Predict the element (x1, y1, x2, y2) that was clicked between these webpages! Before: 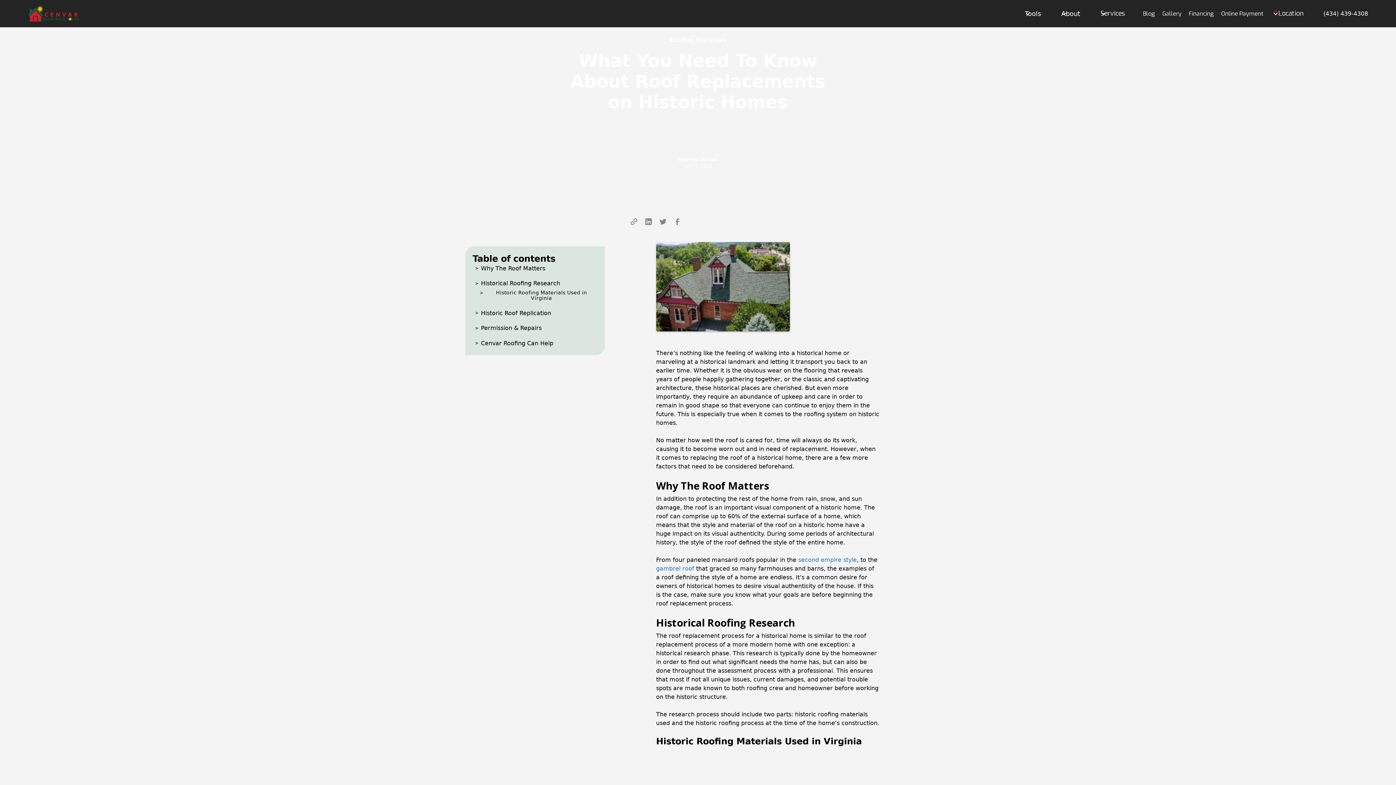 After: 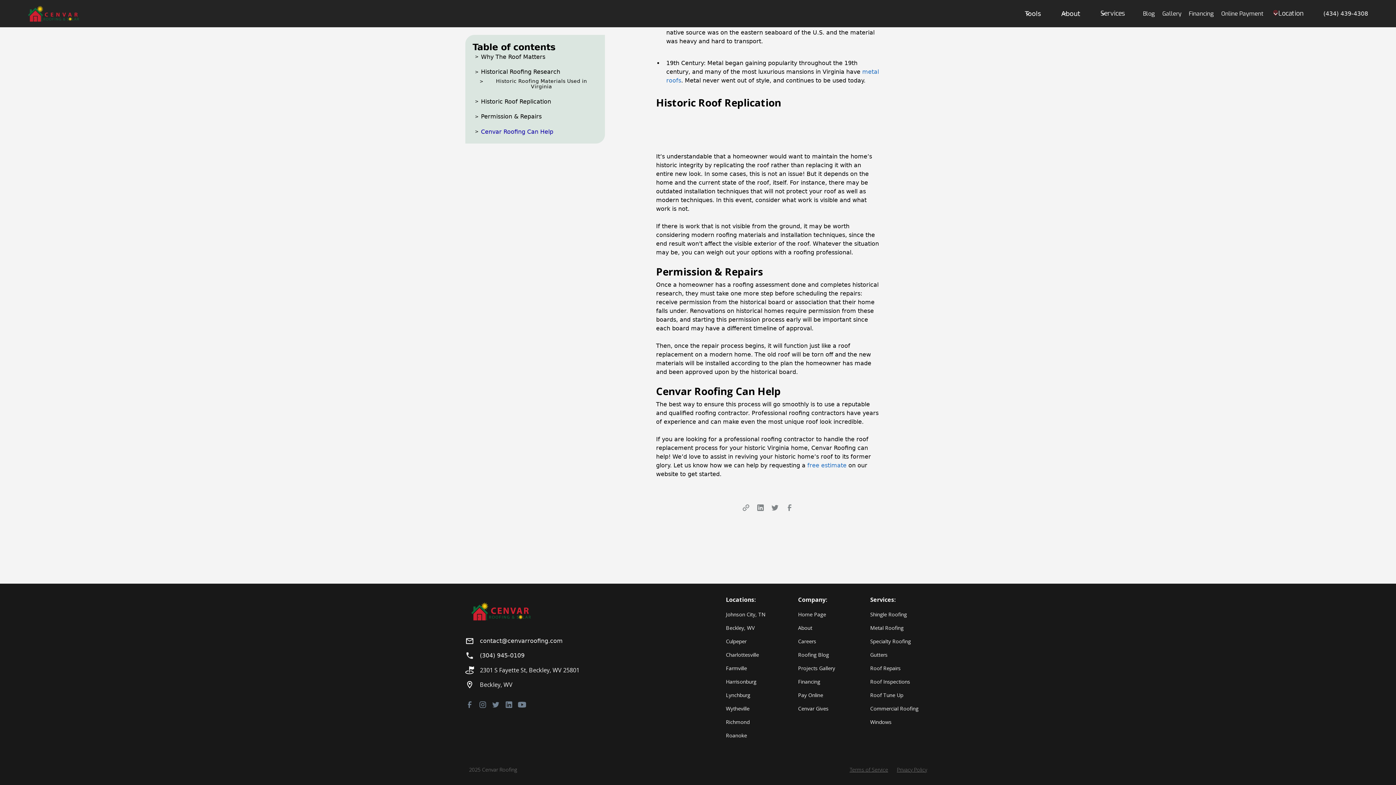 Action: label: >
Permission & Repairs bbox: (472, 325, 597, 331)